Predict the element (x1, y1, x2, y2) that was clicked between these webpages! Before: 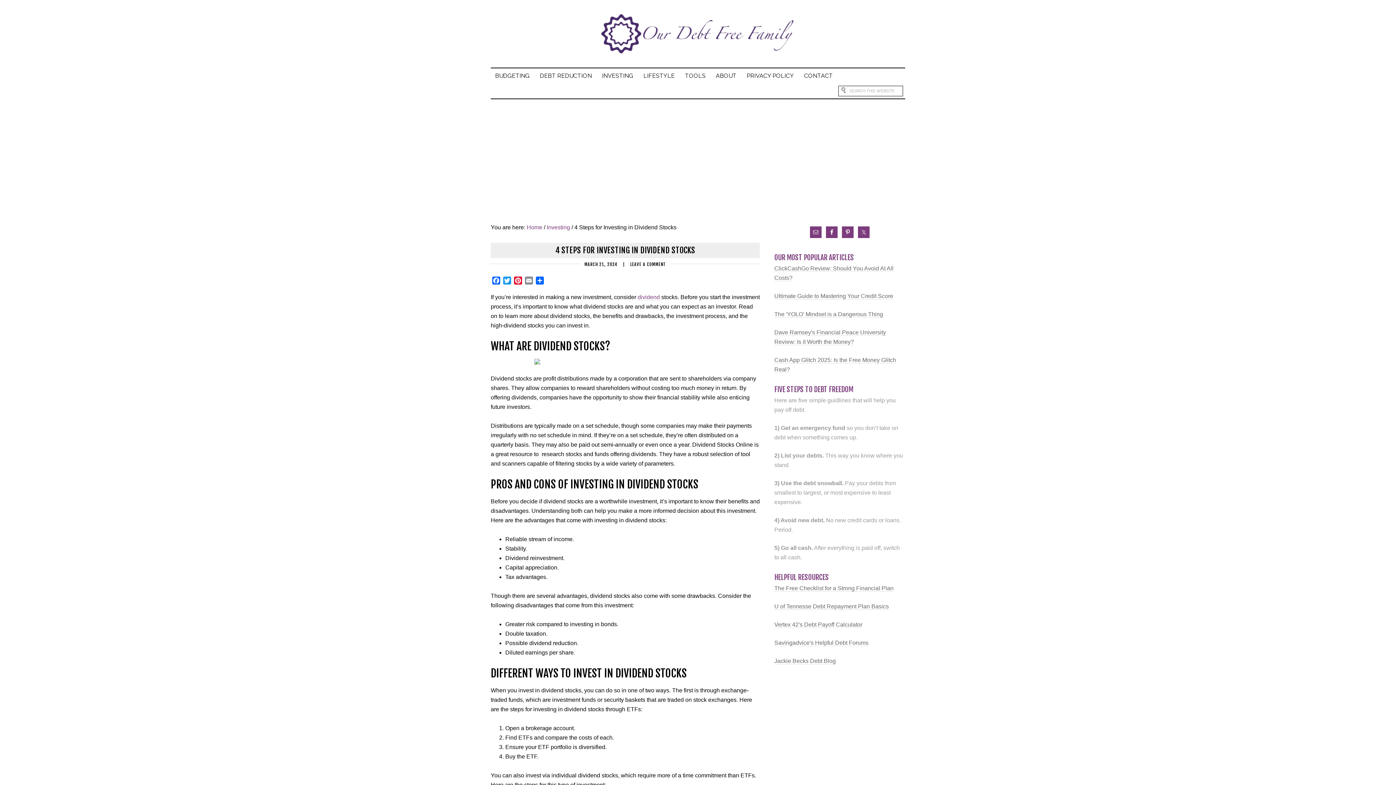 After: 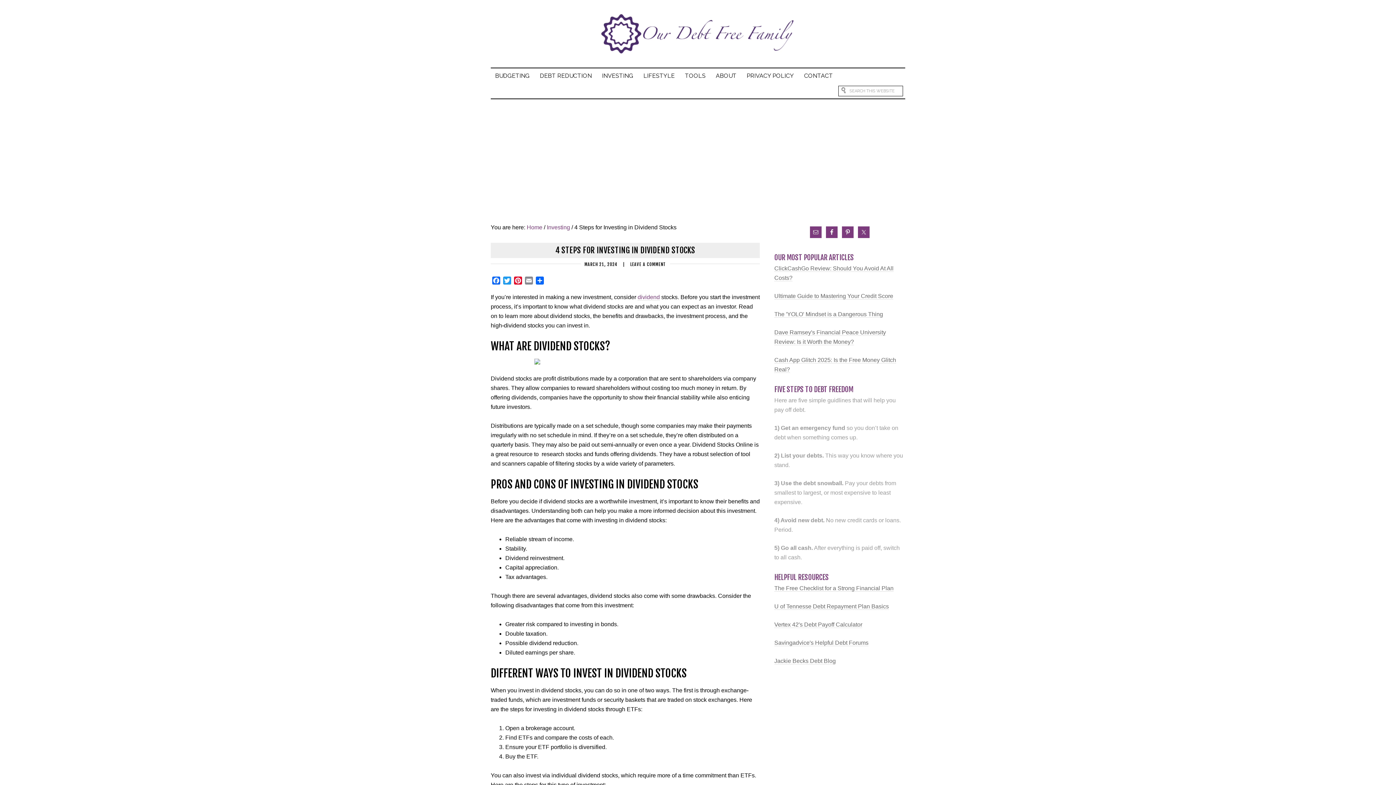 Action: bbox: (637, 294, 660, 300) label: dividend